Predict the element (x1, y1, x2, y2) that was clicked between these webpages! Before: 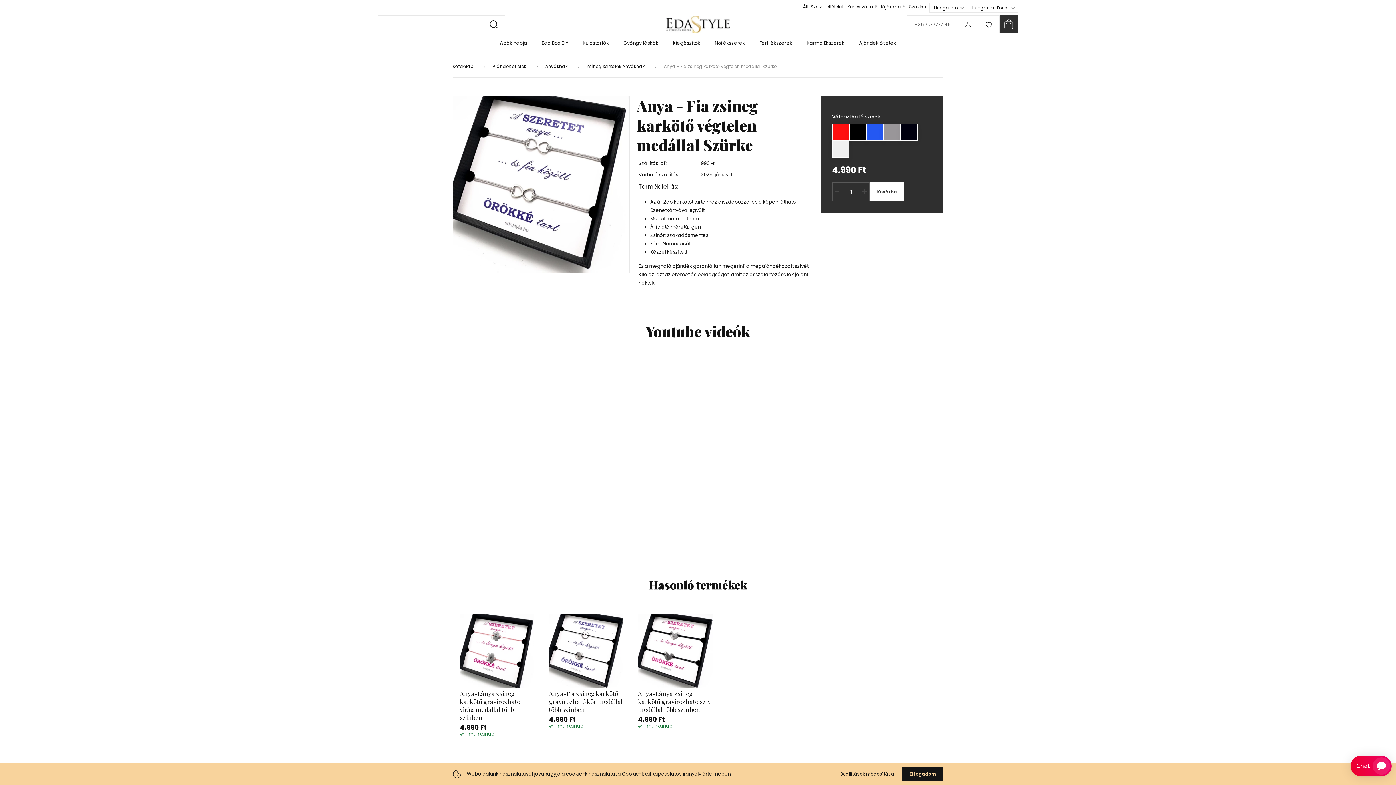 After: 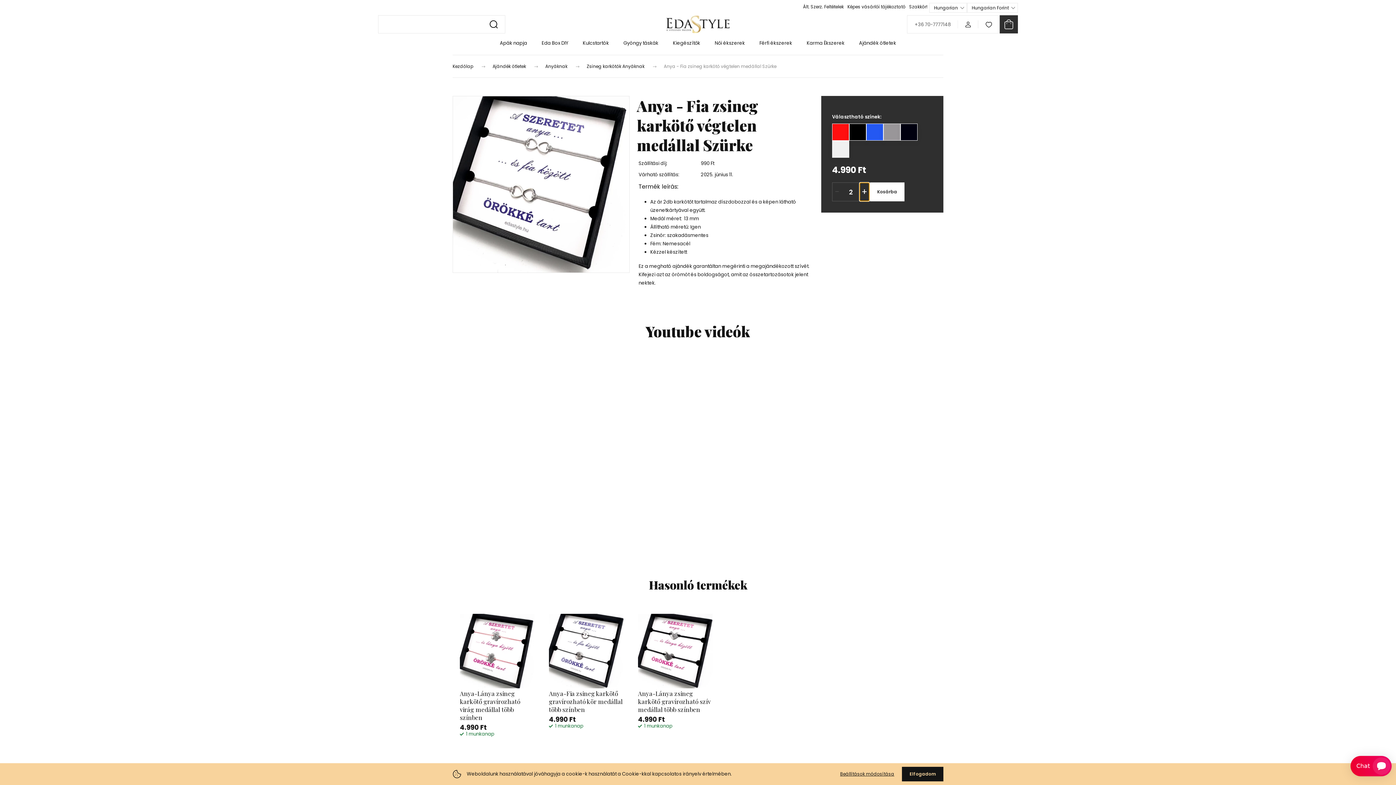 Action: bbox: (859, 182, 869, 201) label: +